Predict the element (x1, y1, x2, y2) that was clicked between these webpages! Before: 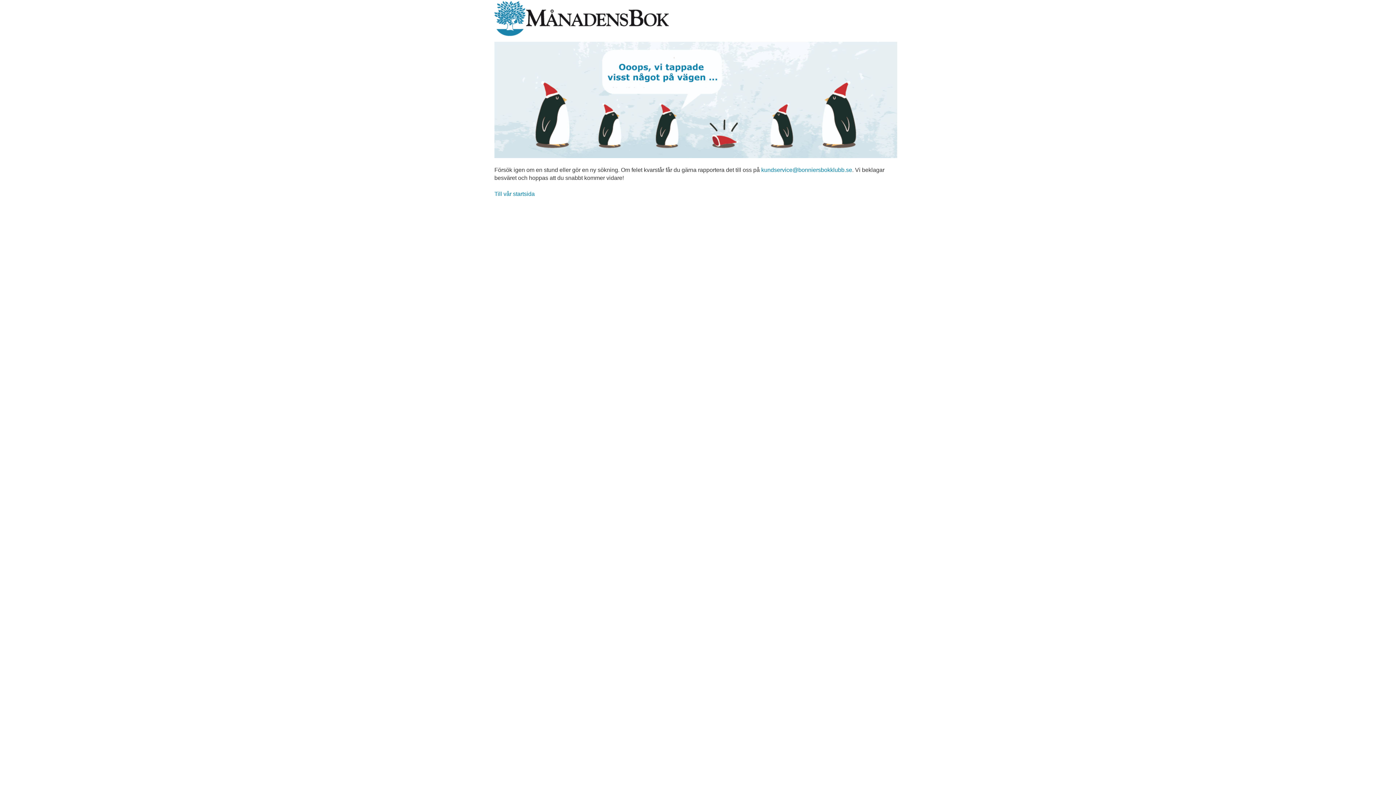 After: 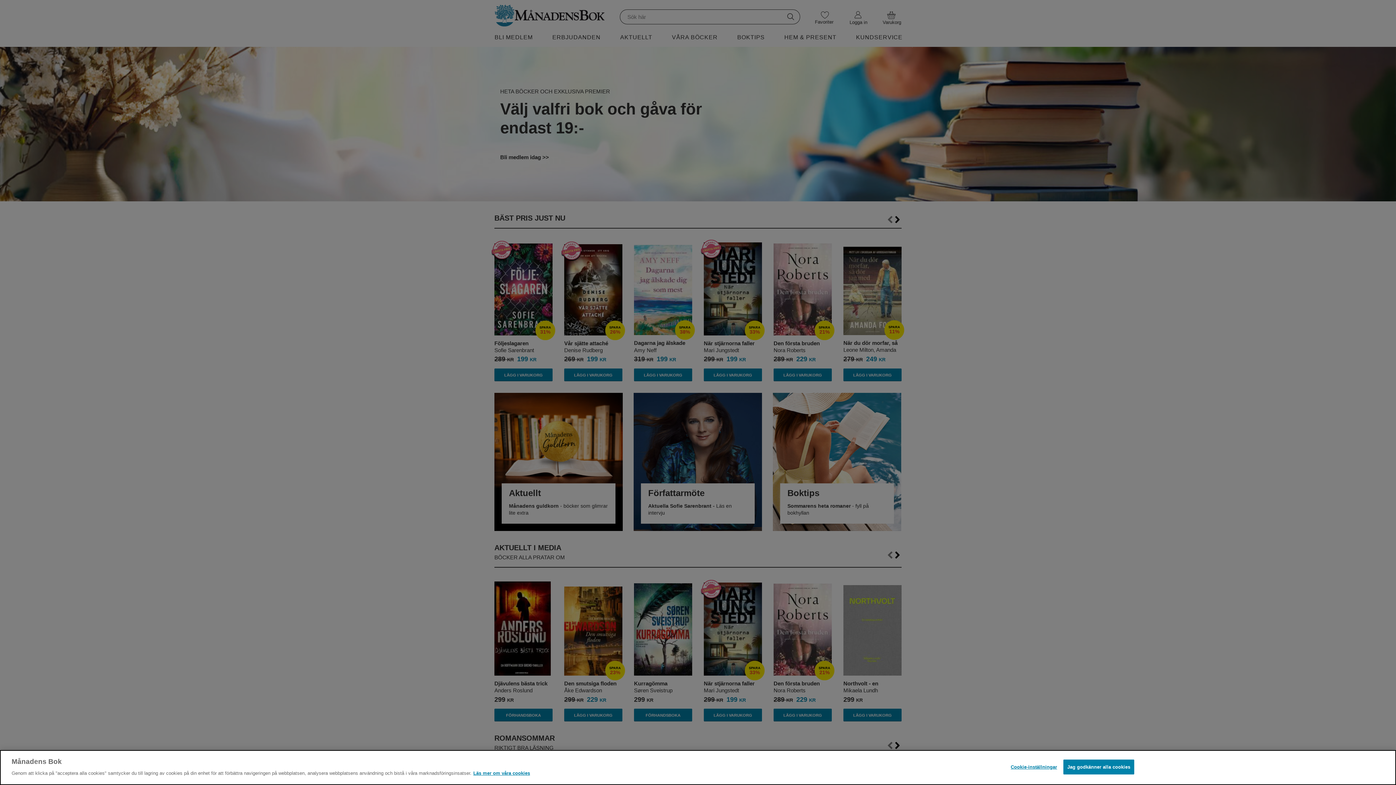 Action: bbox: (494, 27, 669, 40)